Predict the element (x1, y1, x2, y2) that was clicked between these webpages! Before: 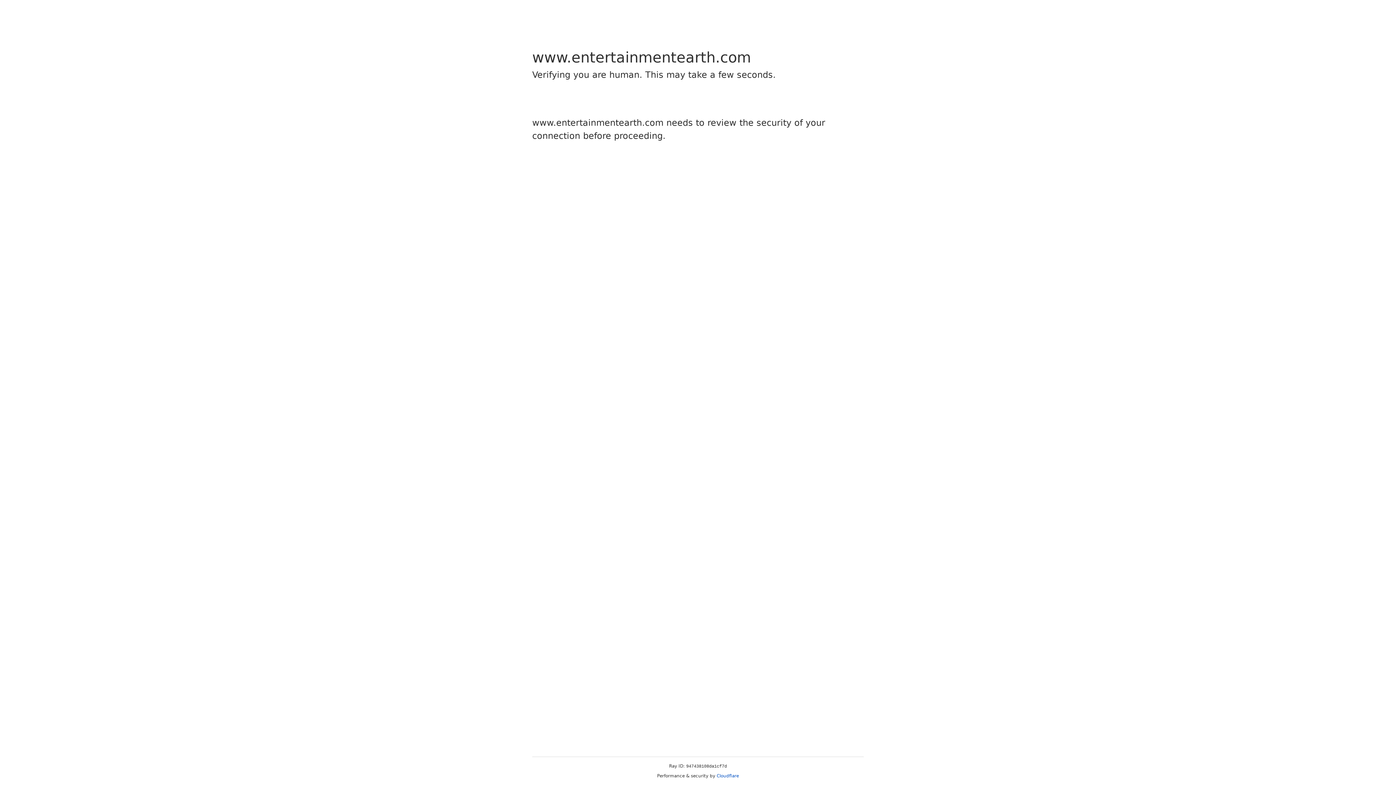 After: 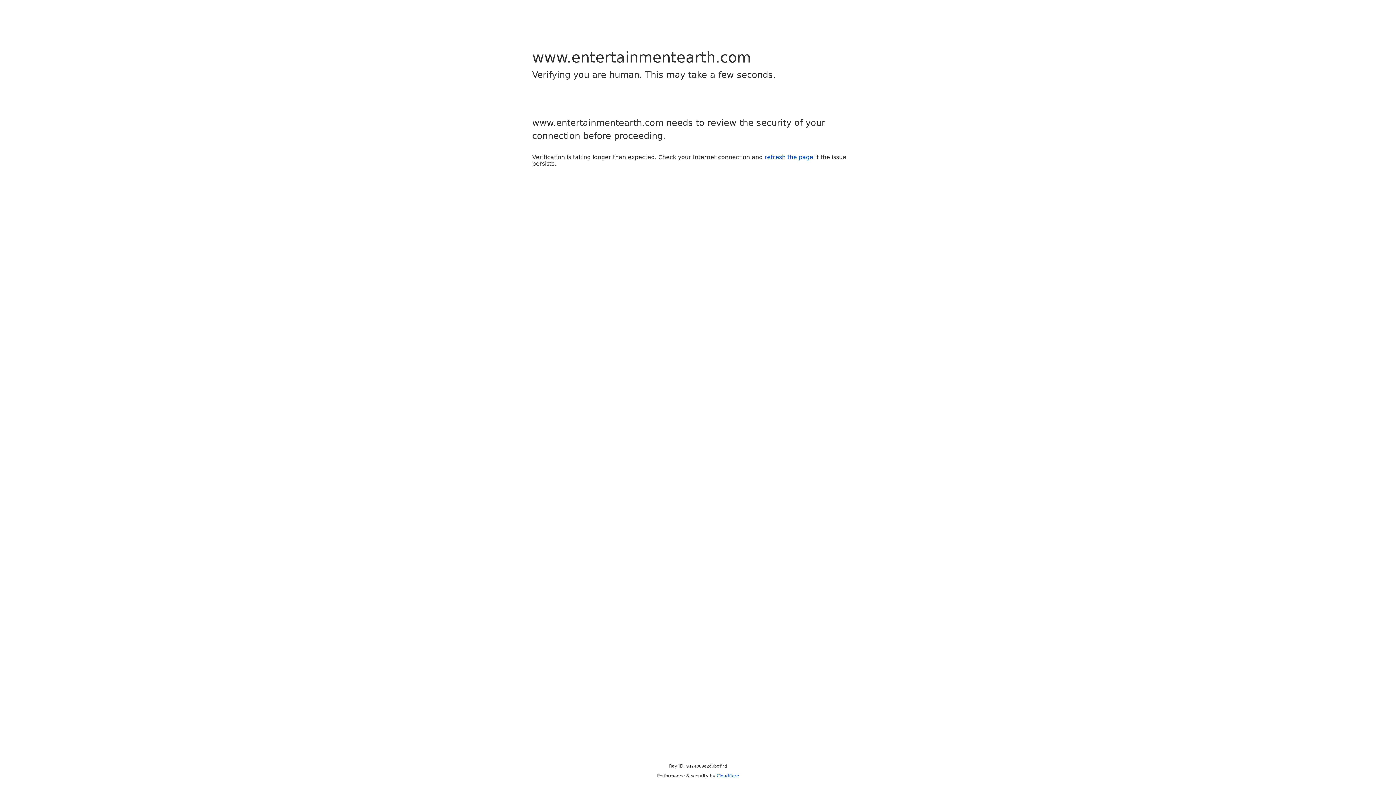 Action: label: Cloudflare bbox: (716, 773, 739, 778)